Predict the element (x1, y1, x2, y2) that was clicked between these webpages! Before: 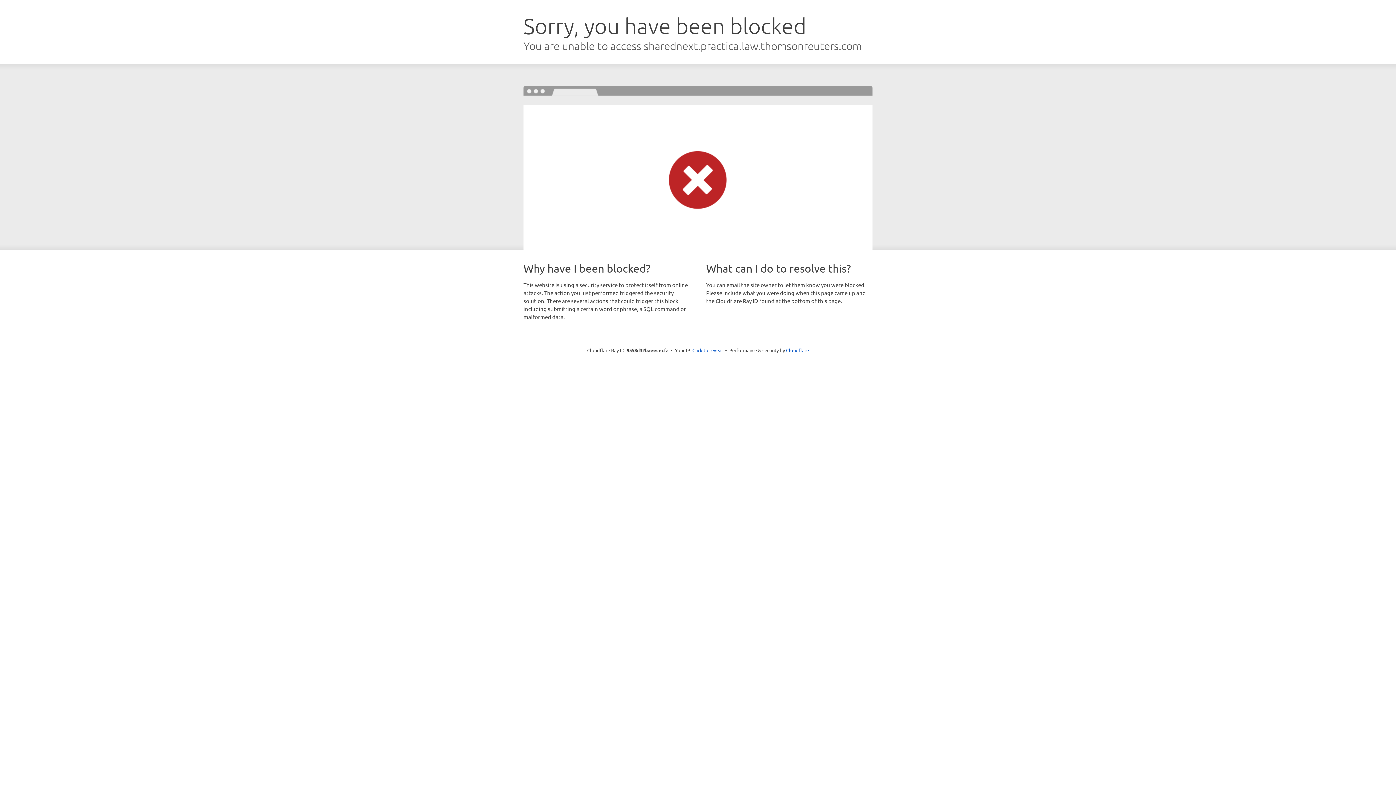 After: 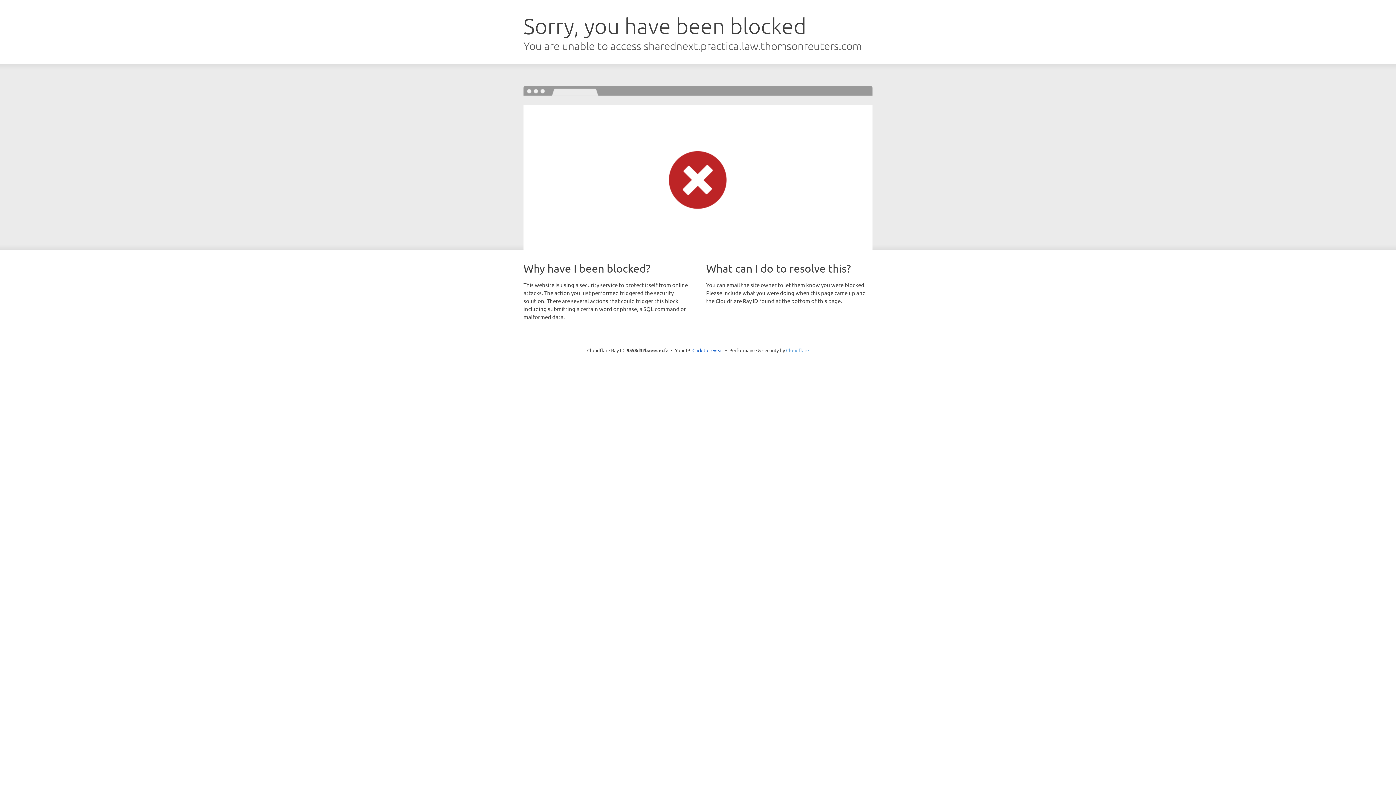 Action: label: Cloudflare bbox: (786, 347, 809, 353)